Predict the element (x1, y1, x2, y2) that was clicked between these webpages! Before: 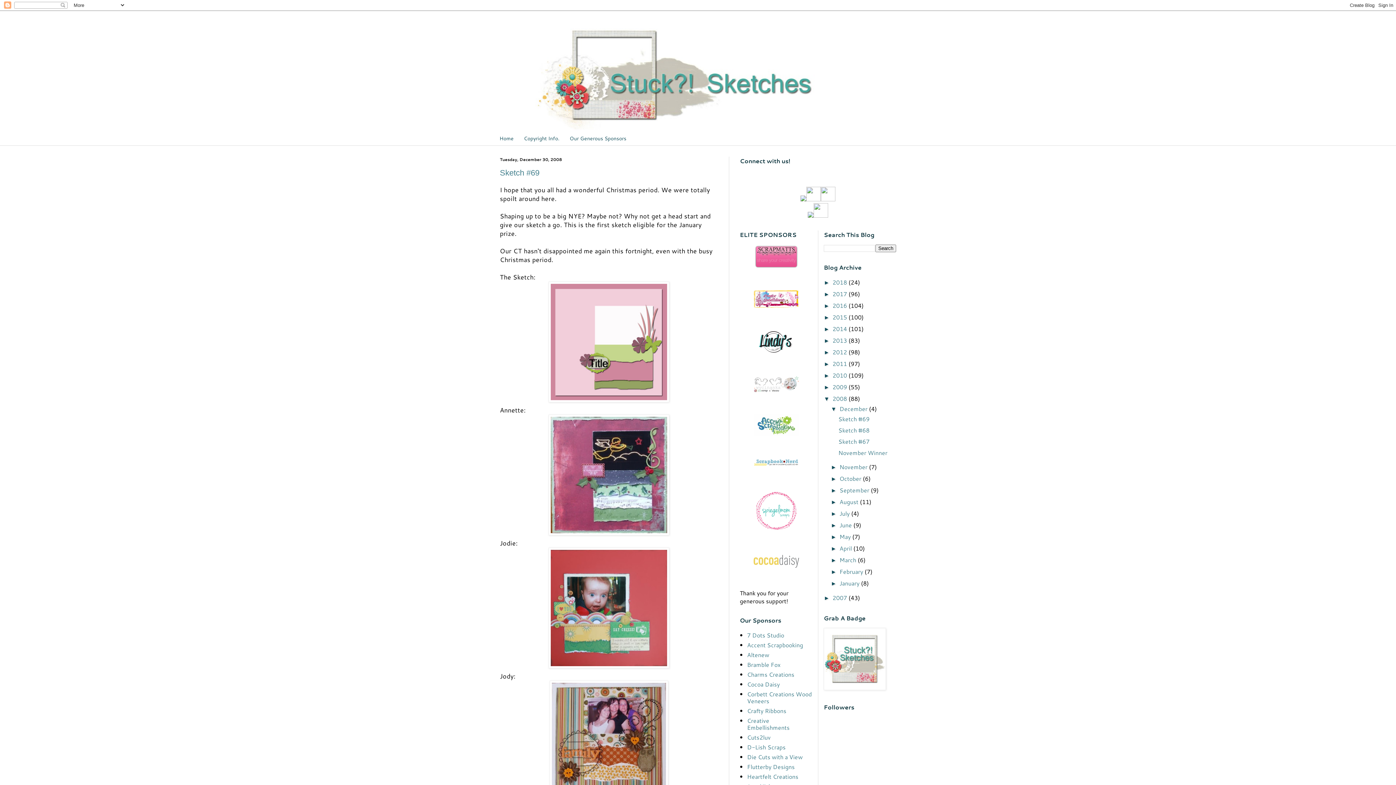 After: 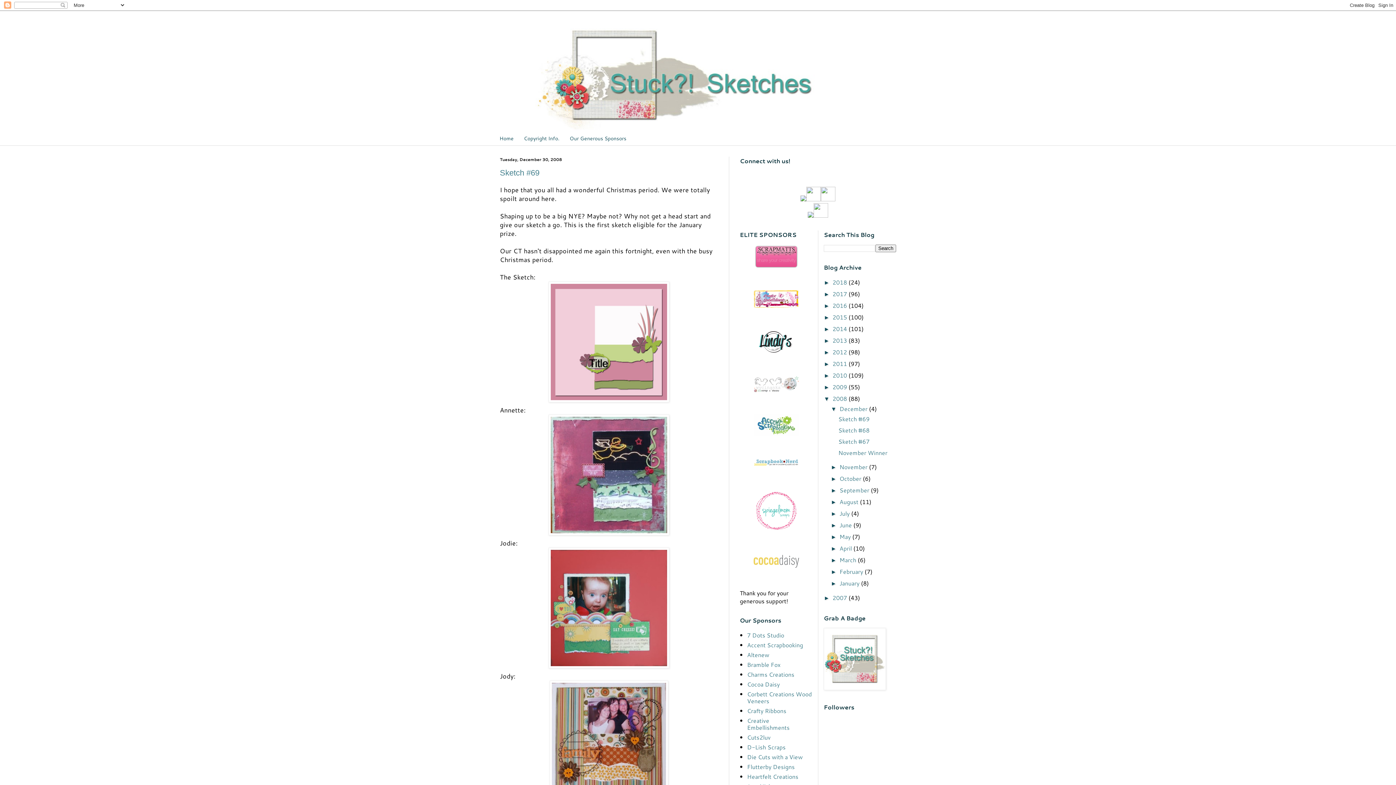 Action: bbox: (753, 386, 799, 394)